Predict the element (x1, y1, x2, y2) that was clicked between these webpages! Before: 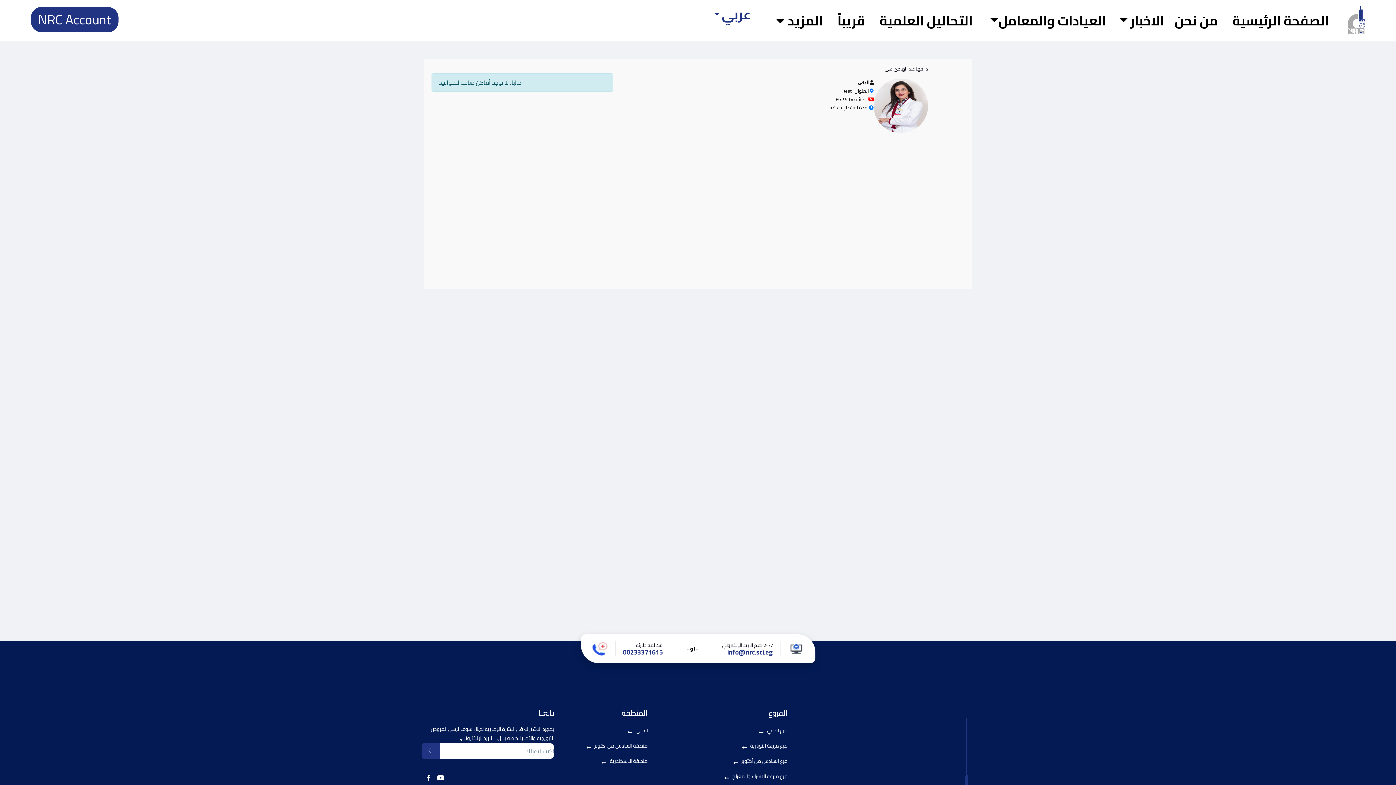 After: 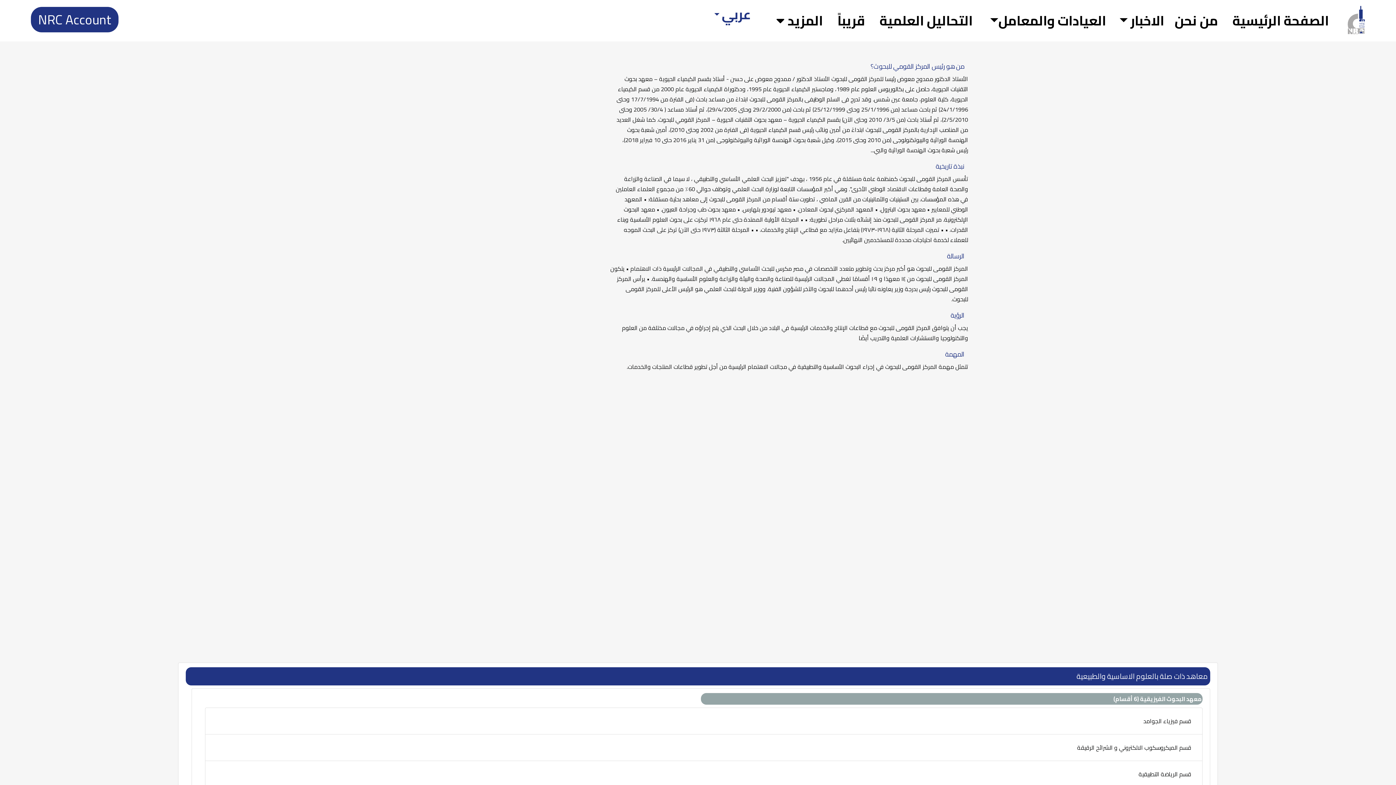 Action: label: من نحن bbox: (1174, 0, 1218, 41)